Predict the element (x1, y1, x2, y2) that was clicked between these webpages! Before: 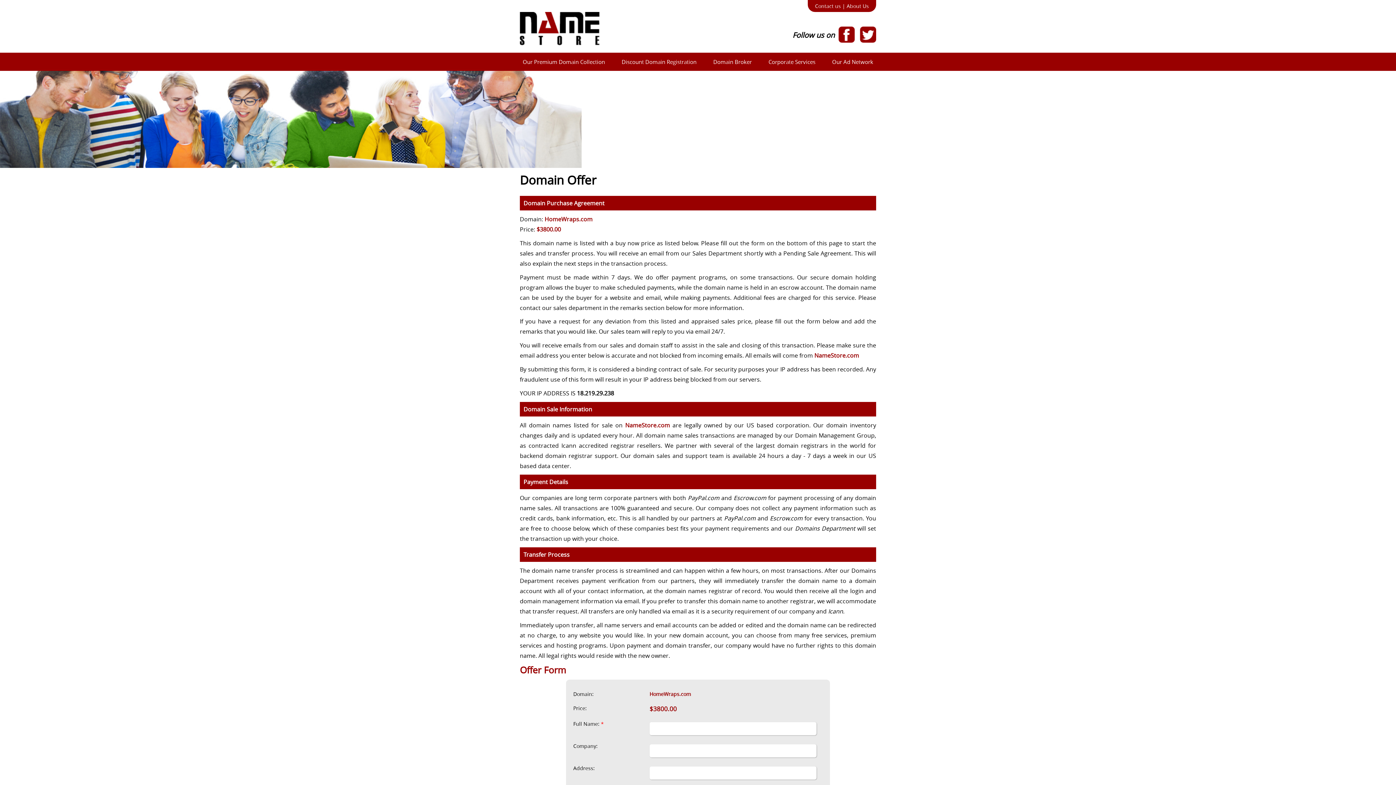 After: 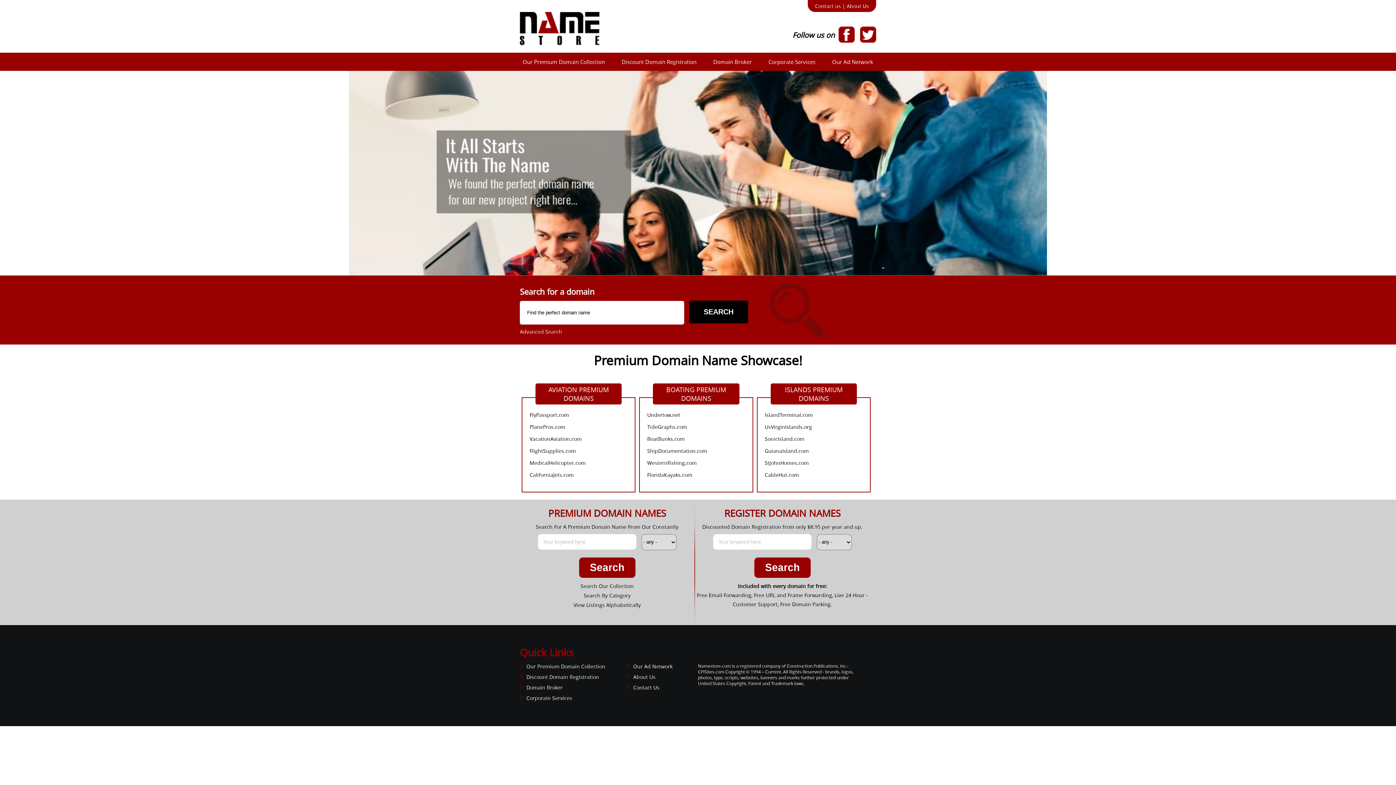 Action: bbox: (520, 40, 599, 46)